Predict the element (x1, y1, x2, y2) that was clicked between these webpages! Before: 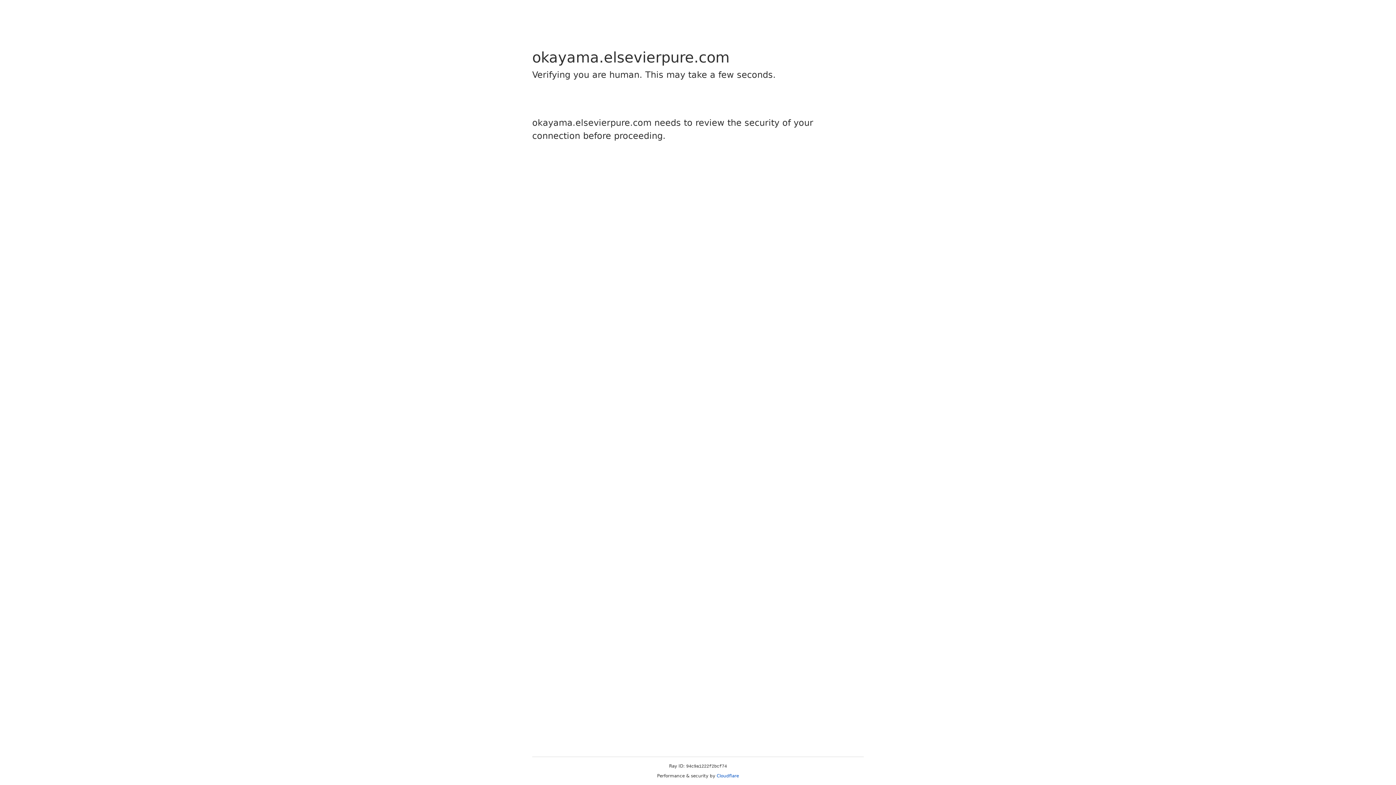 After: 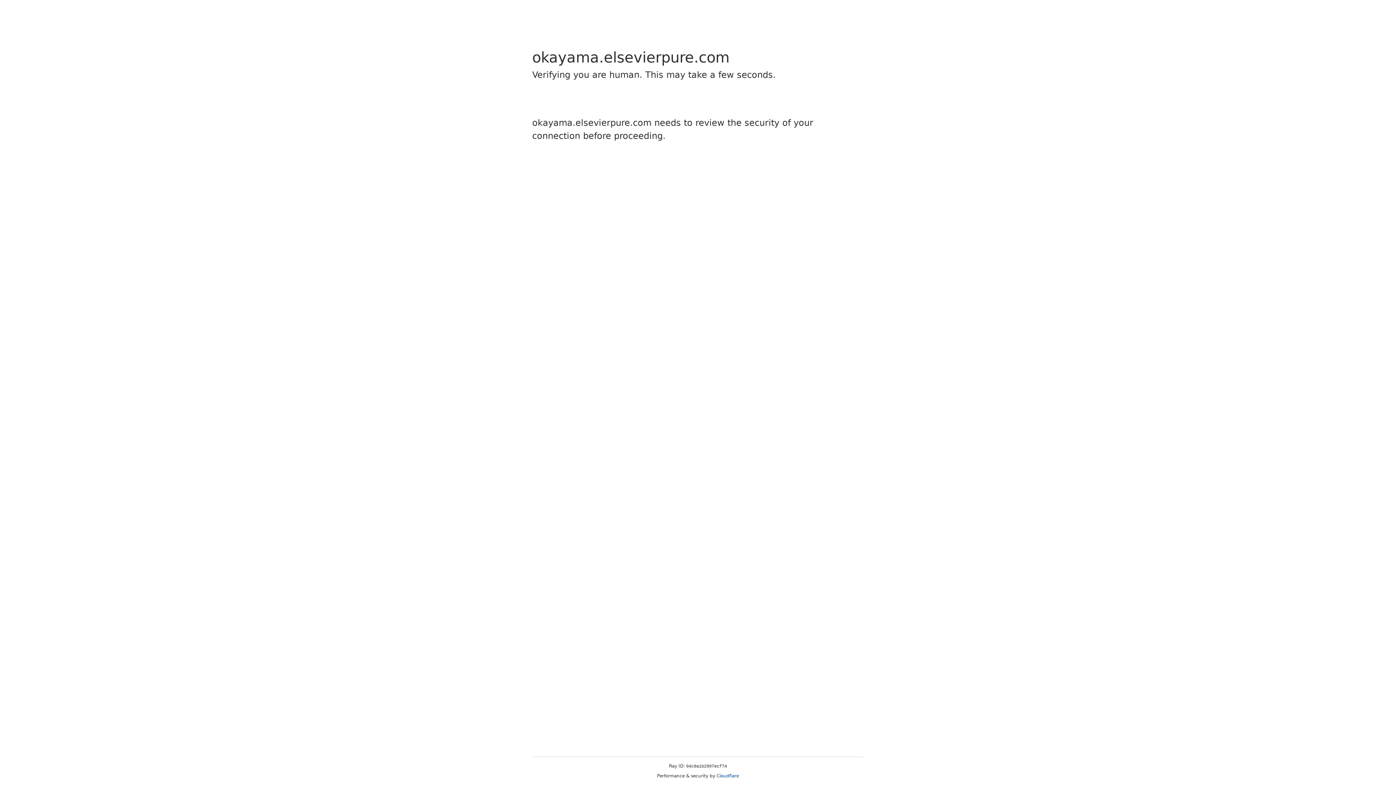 Action: bbox: (716, 773, 739, 778) label: Cloudflare